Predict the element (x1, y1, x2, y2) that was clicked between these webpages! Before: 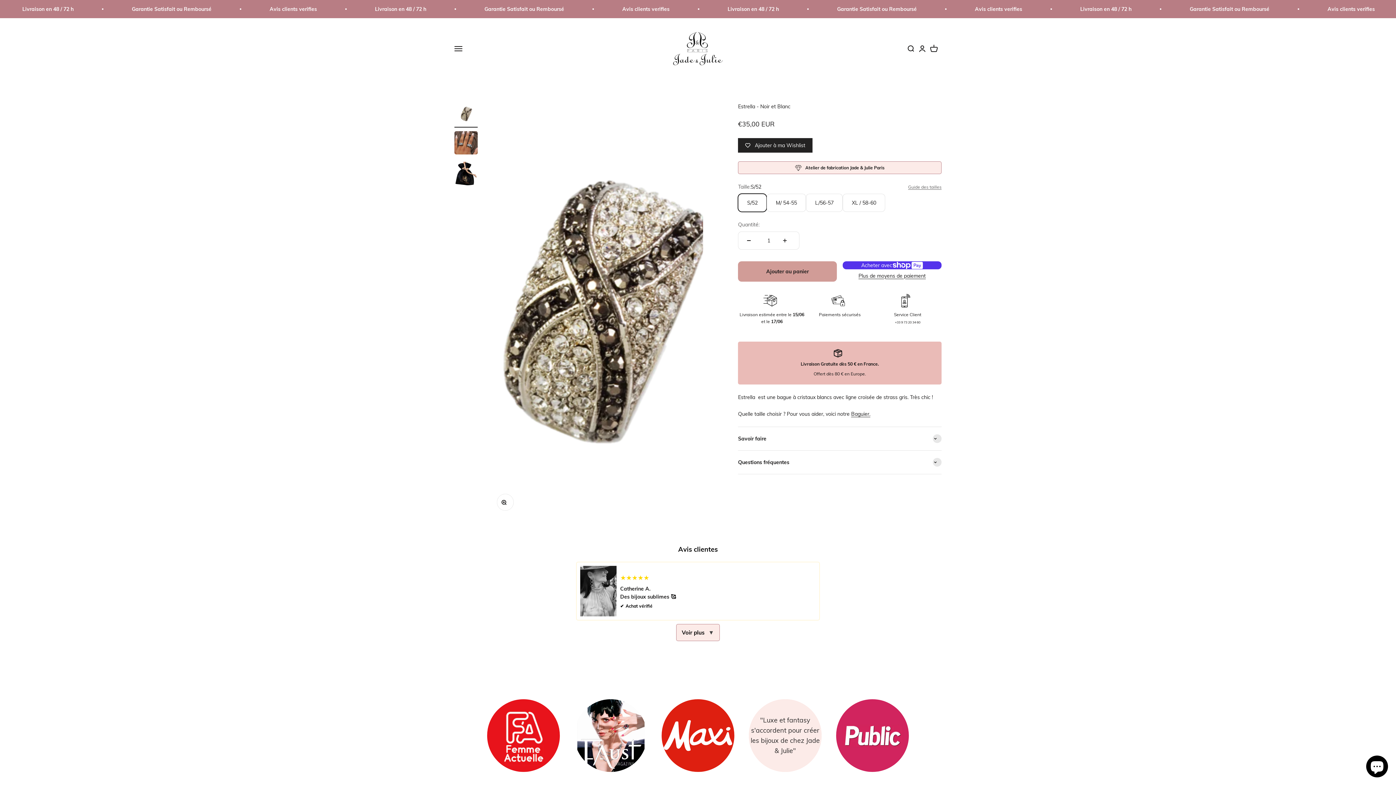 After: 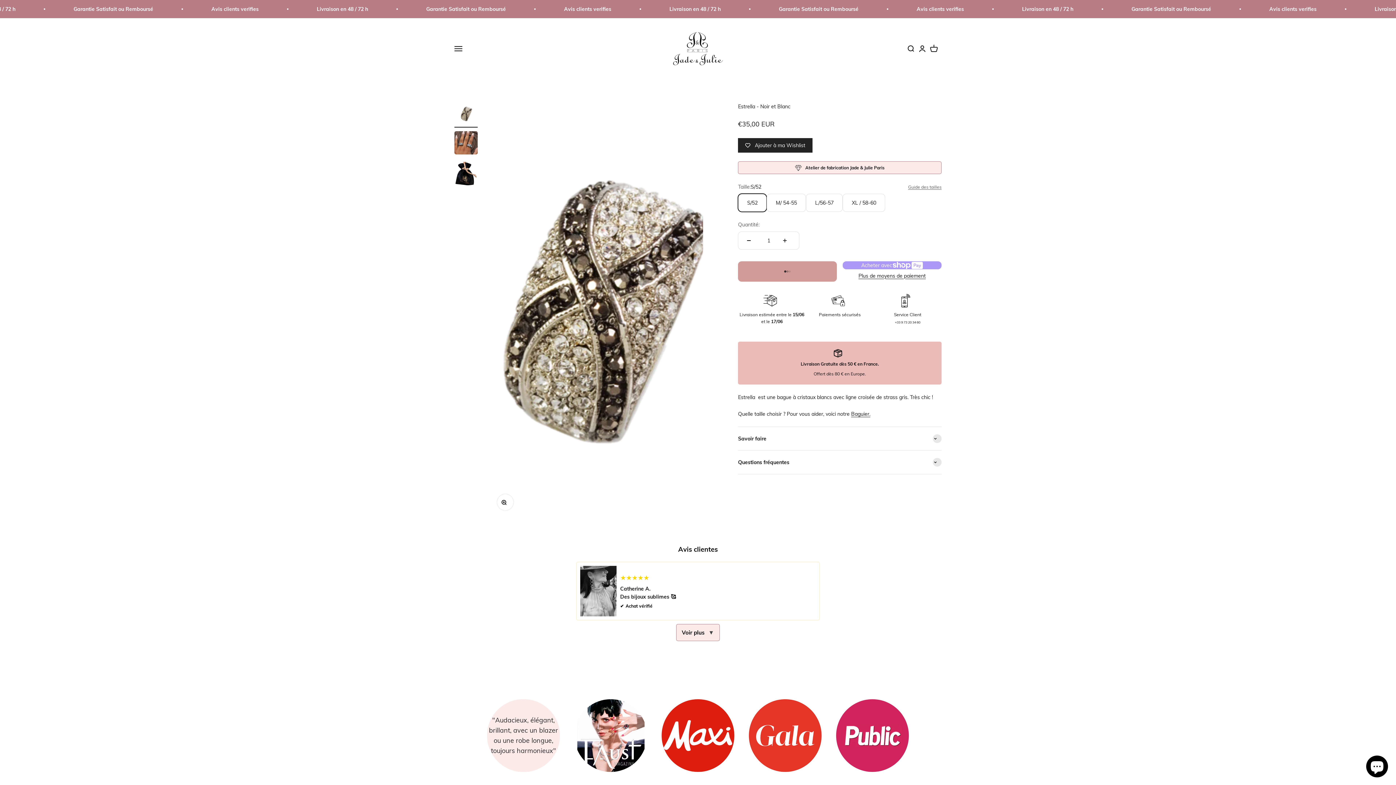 Action: label: Ajouter au panier bbox: (738, 258, 837, 279)